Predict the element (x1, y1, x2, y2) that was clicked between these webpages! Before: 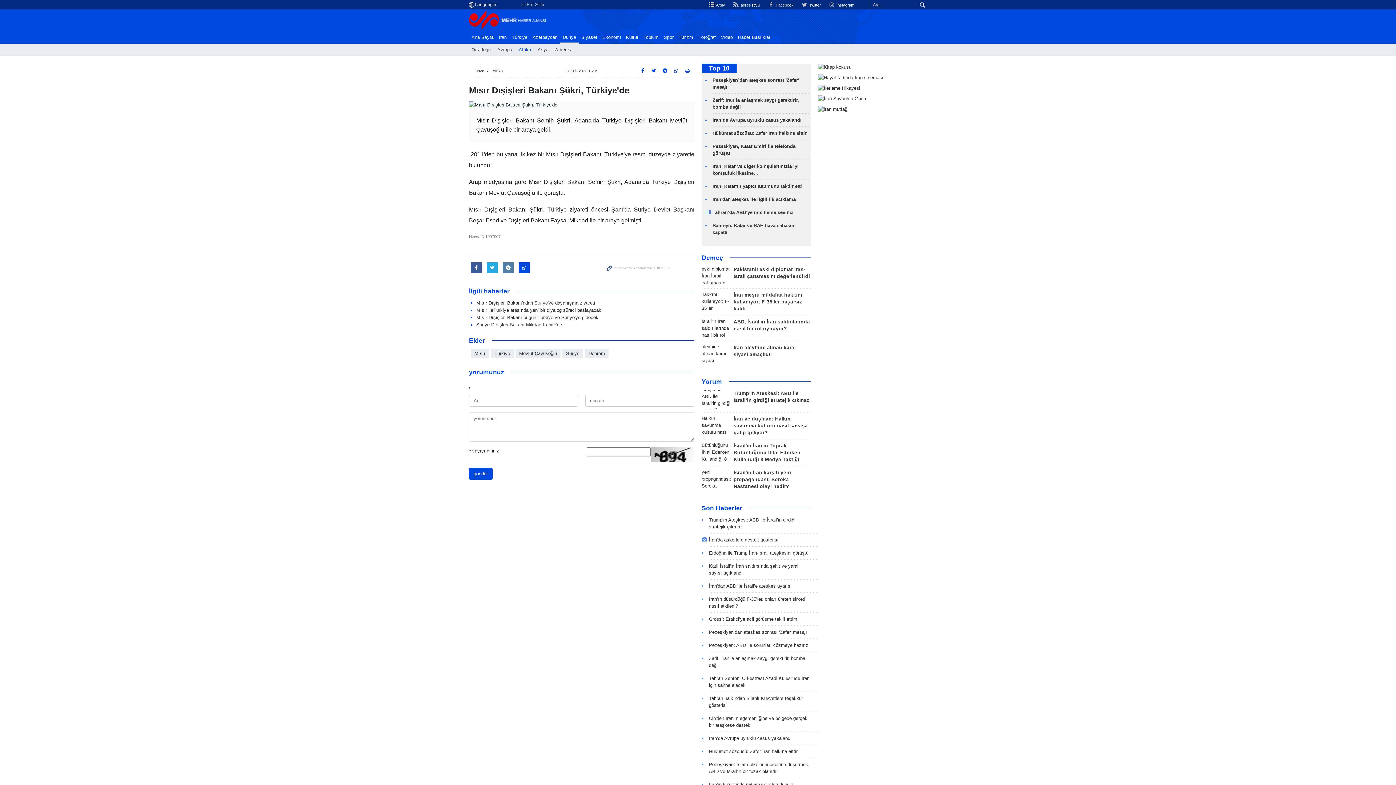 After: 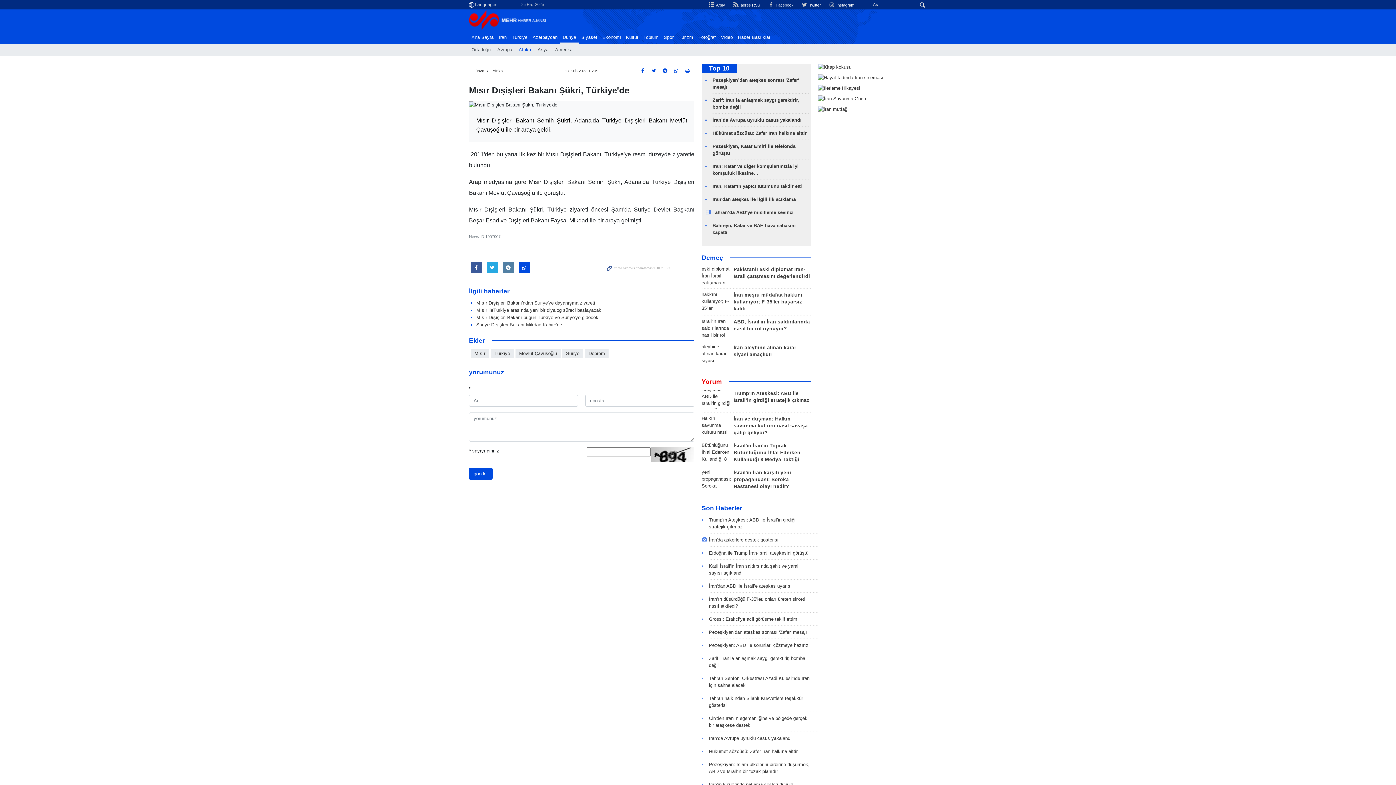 Action: label: Yorum bbox: (701, 377, 722, 386)